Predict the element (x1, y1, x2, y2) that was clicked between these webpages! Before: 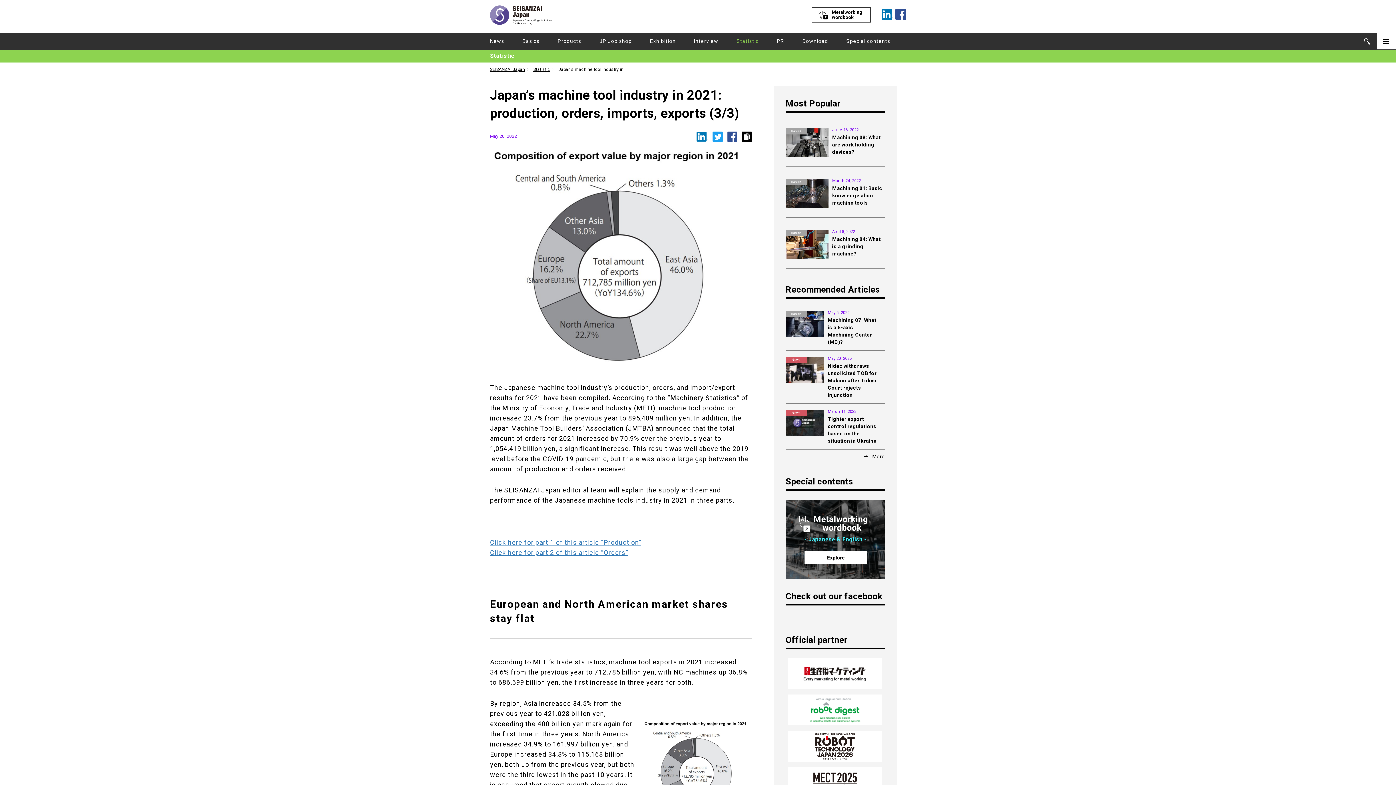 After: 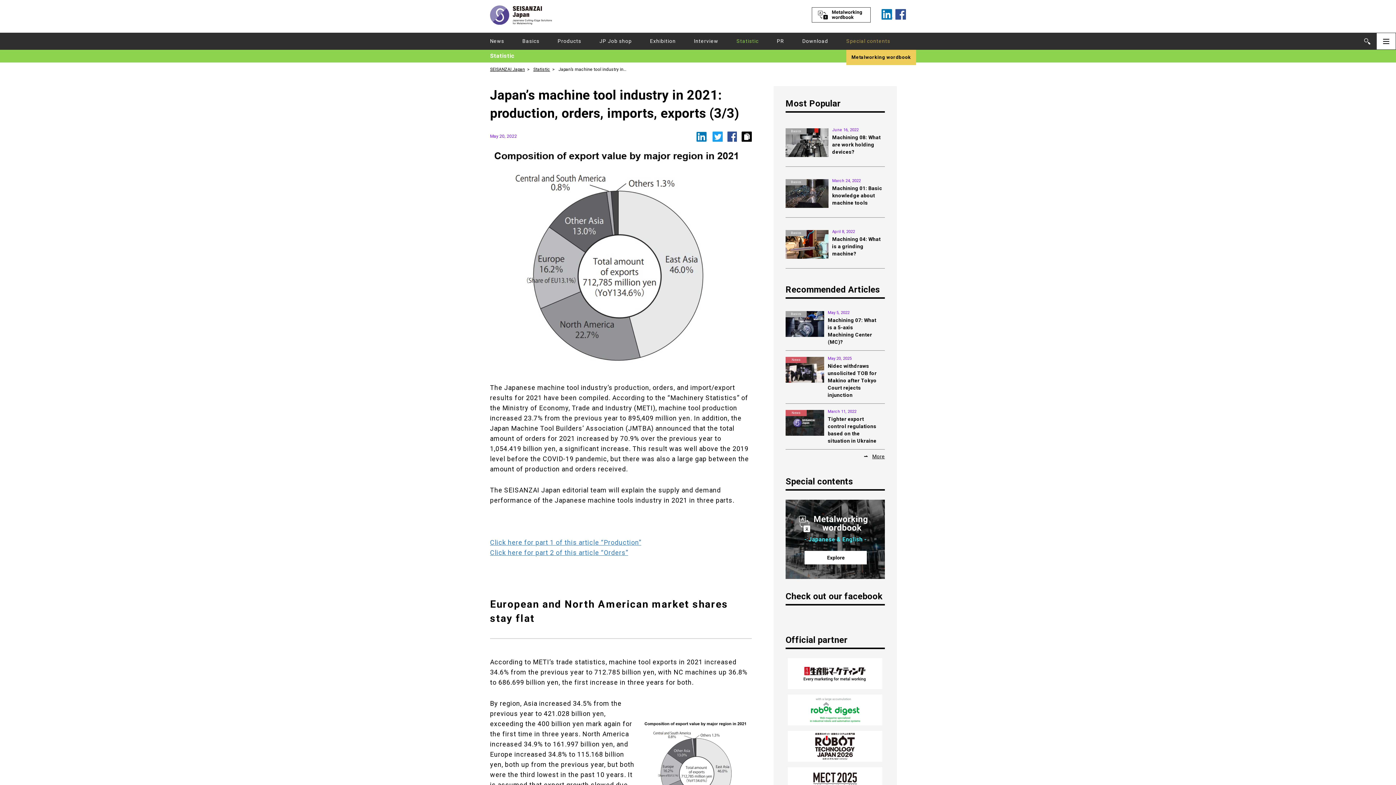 Action: bbox: (846, 32, 890, 49) label: Special contents